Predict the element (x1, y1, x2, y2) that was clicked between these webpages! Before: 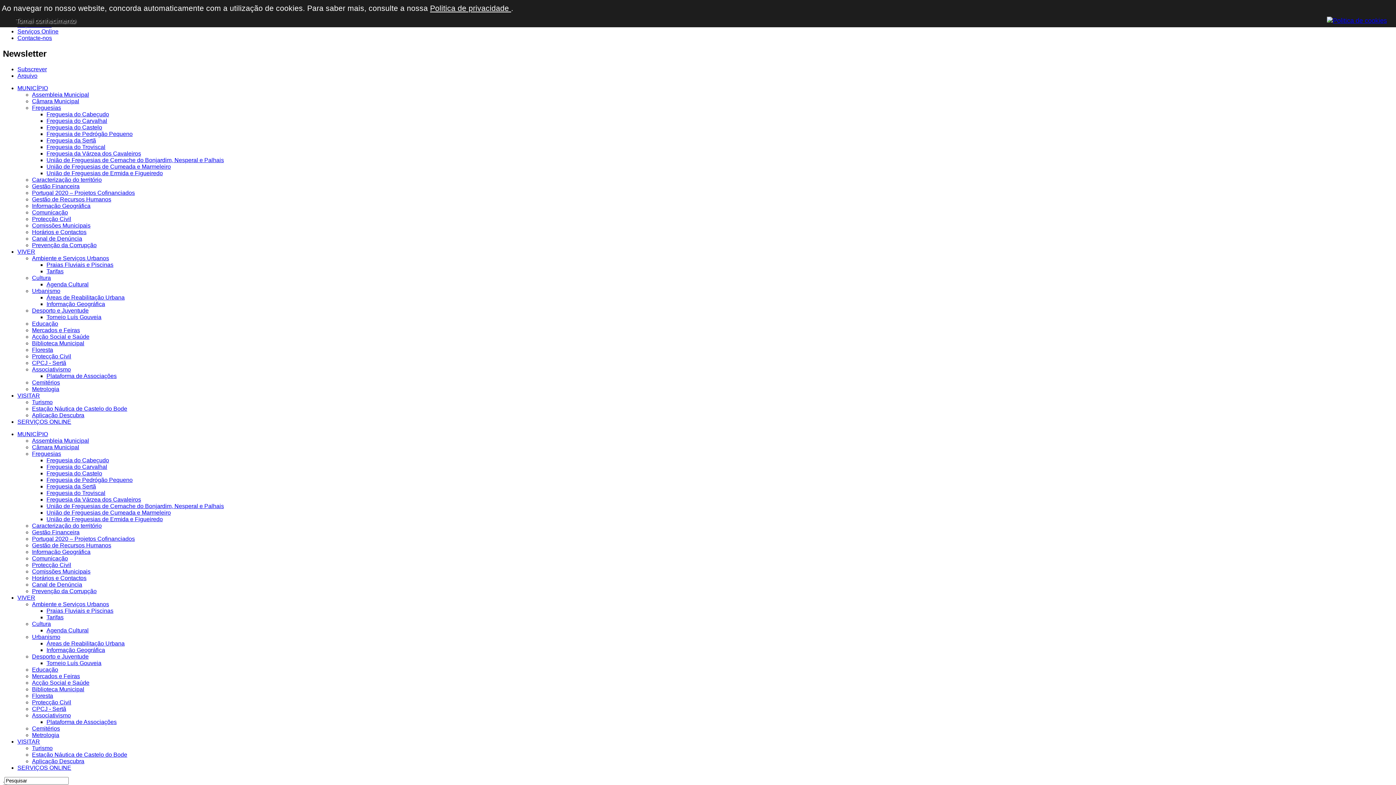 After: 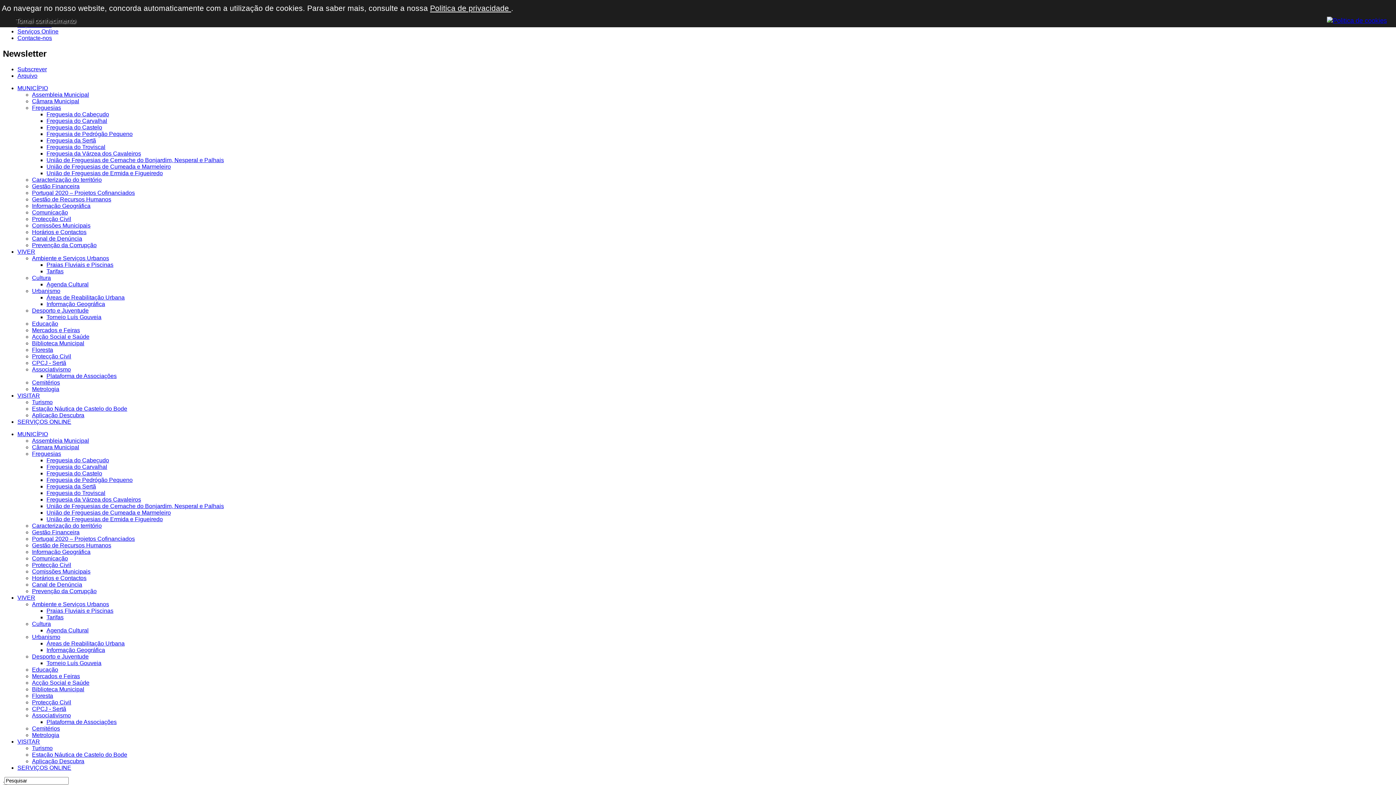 Action: label: Freguesia do Troviscal bbox: (46, 490, 105, 496)